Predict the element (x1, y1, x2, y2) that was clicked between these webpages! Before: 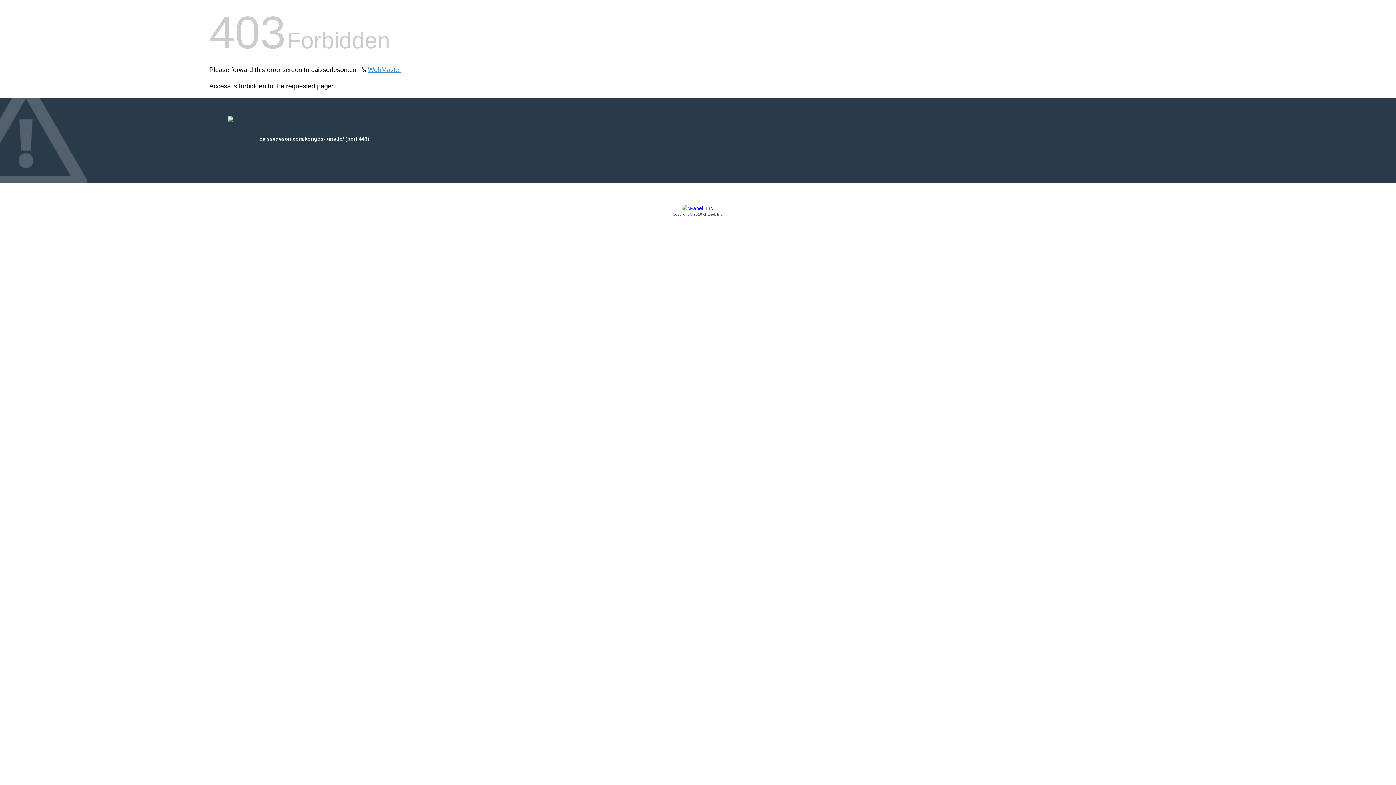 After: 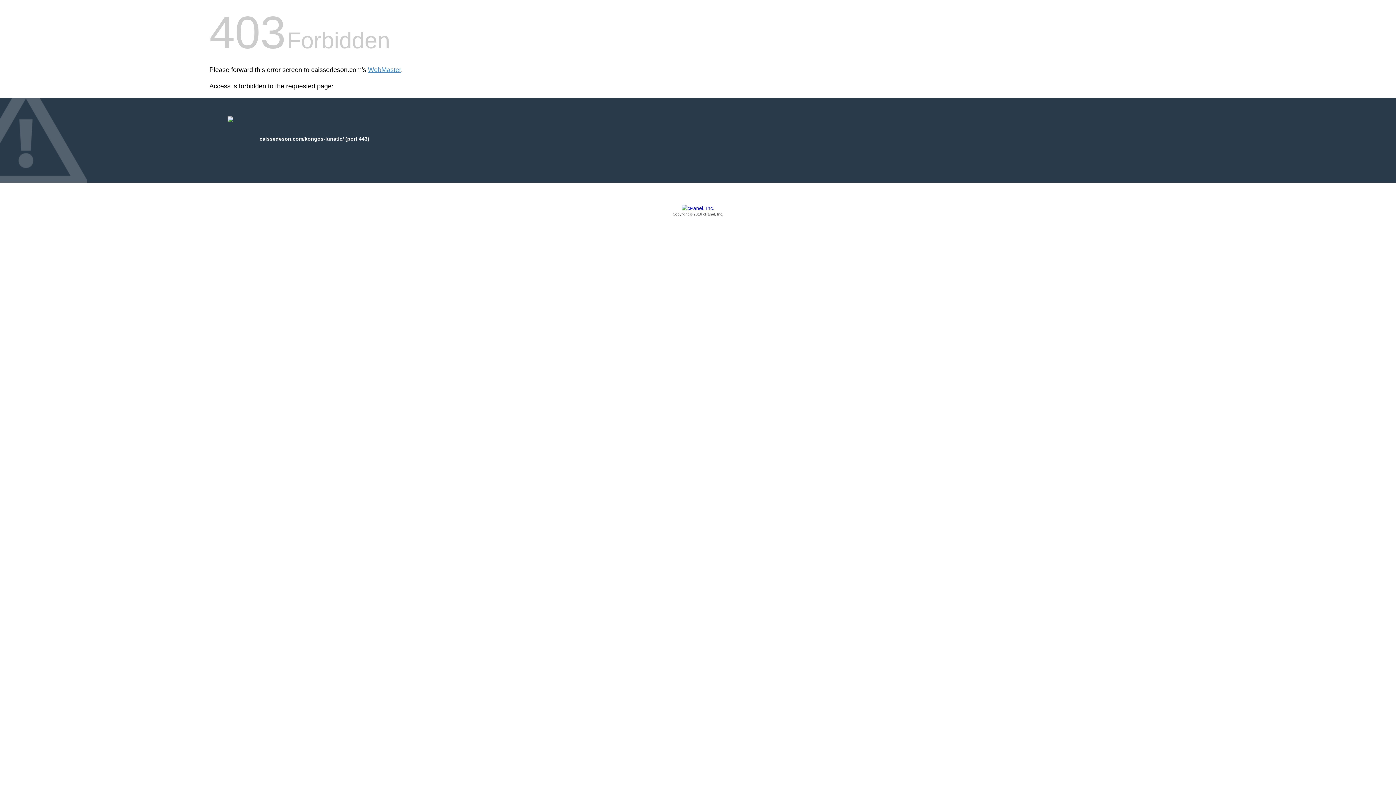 Action: label: Copyright © 2016 cPanel, Inc. bbox: (209, 205, 1186, 217)